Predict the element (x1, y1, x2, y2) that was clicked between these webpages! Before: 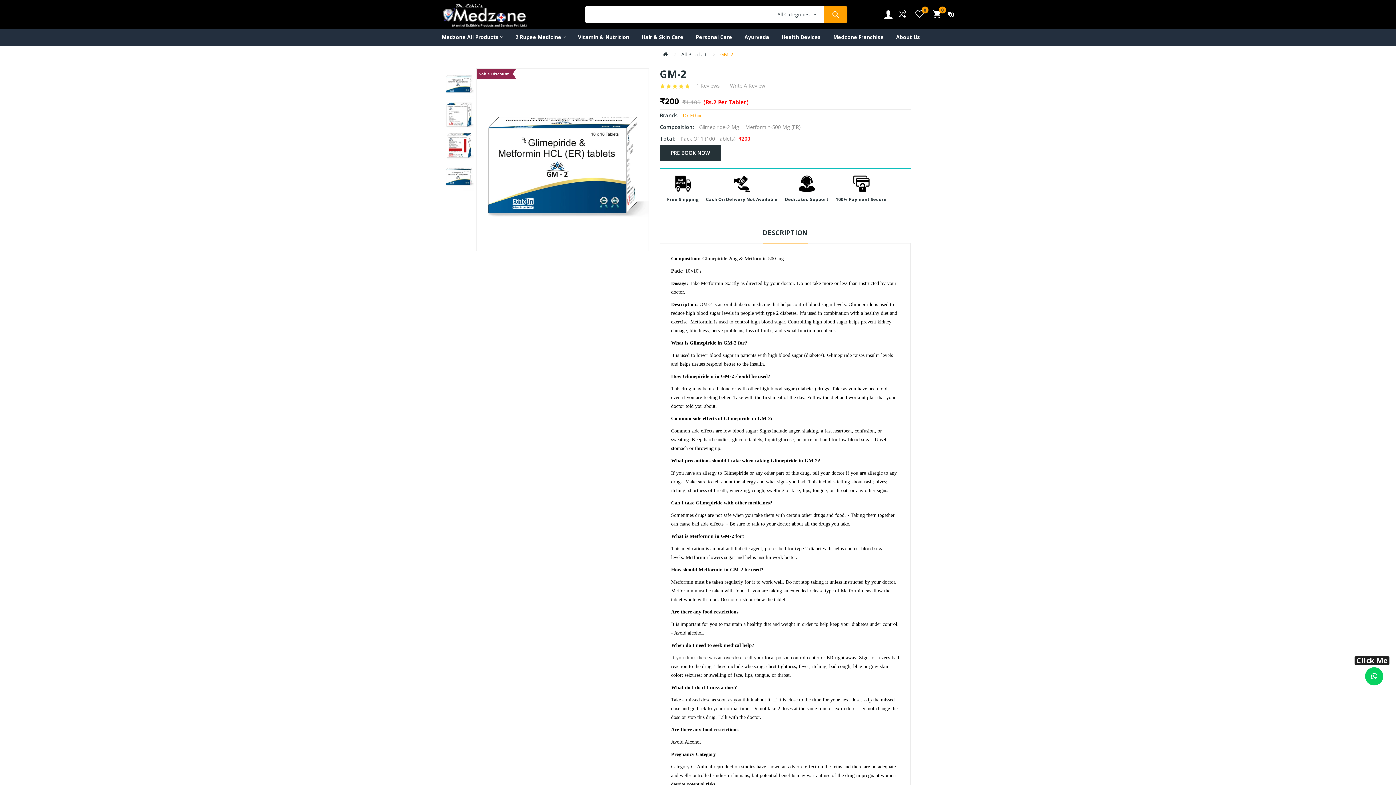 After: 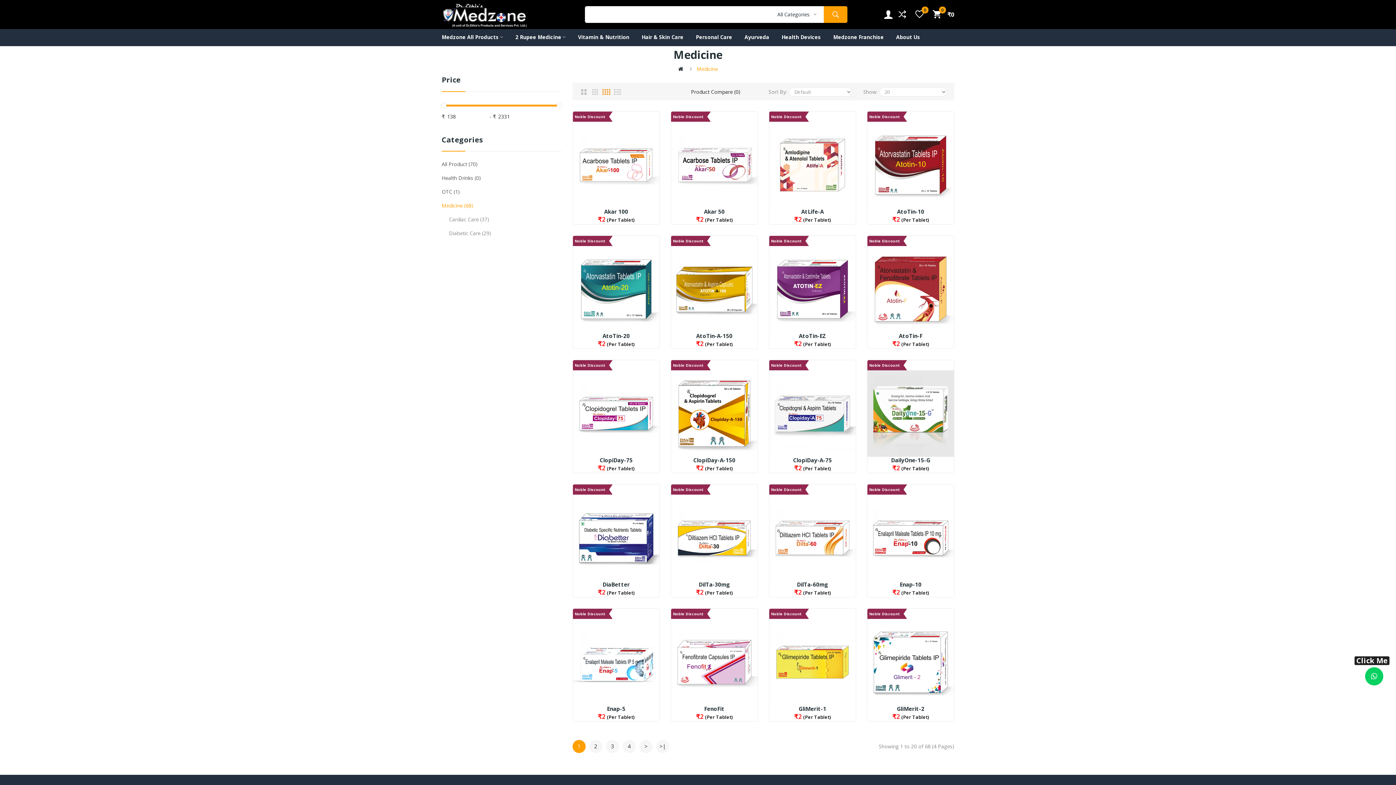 Action: label: 2 Rupee Medicine  bbox: (509, 31, 572, 43)